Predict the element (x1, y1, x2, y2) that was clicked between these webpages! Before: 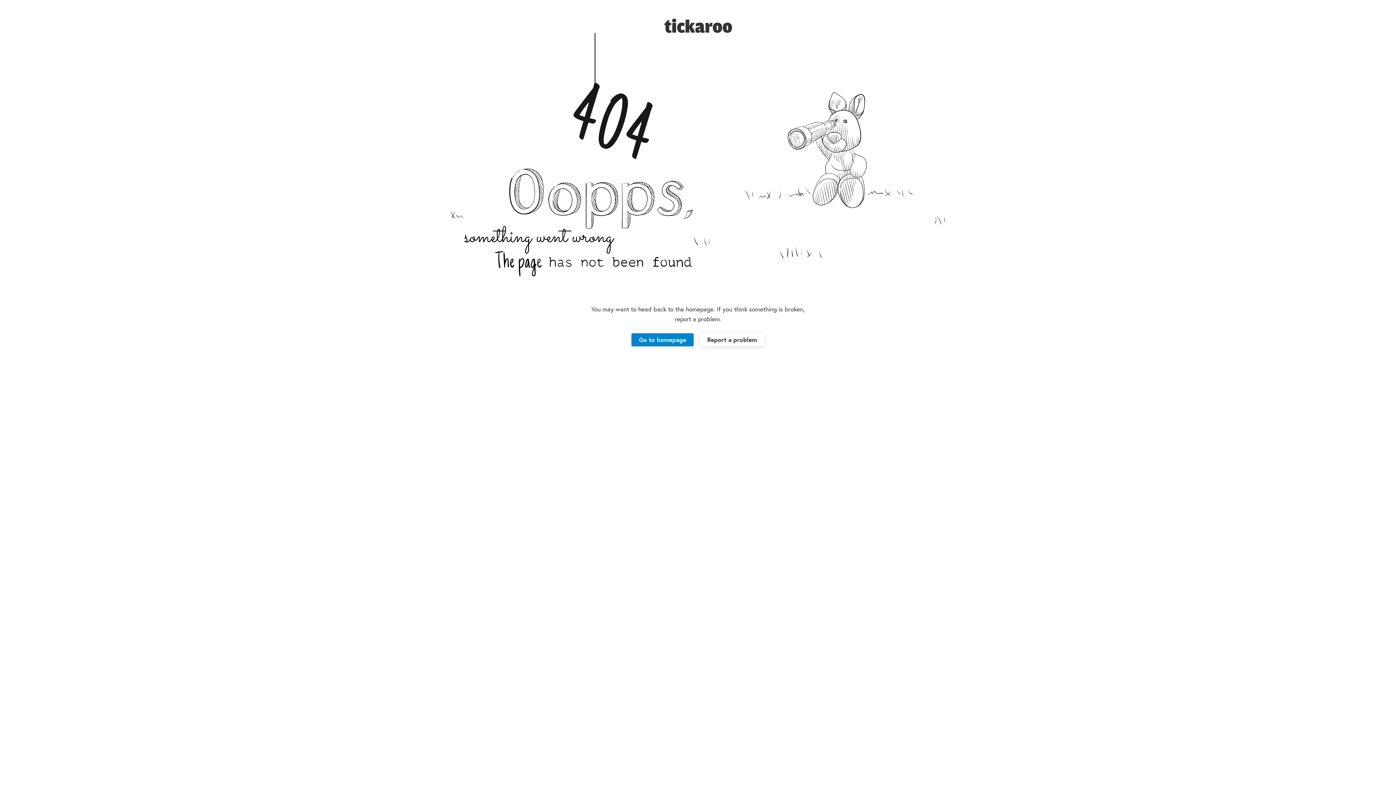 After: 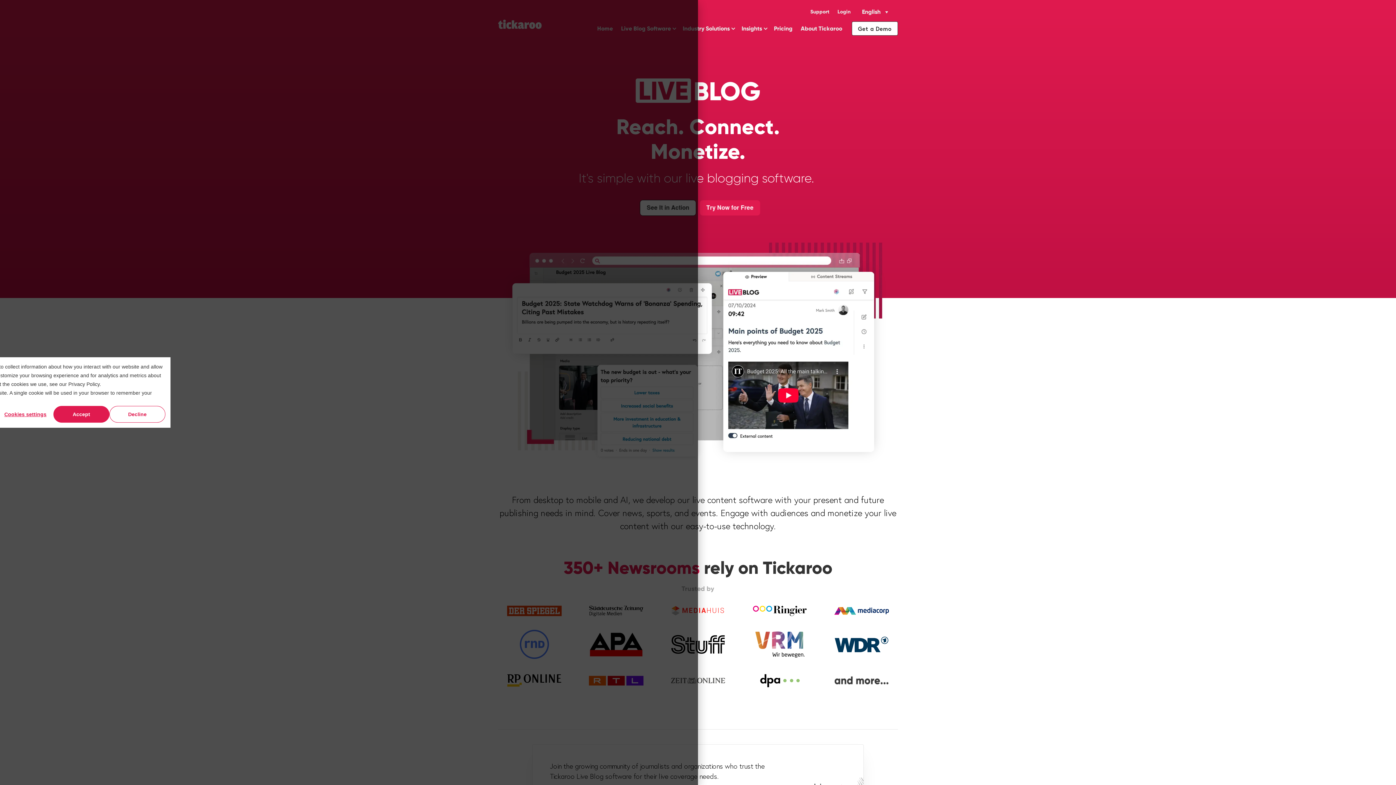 Action: label: Go to homepage bbox: (631, 333, 693, 346)